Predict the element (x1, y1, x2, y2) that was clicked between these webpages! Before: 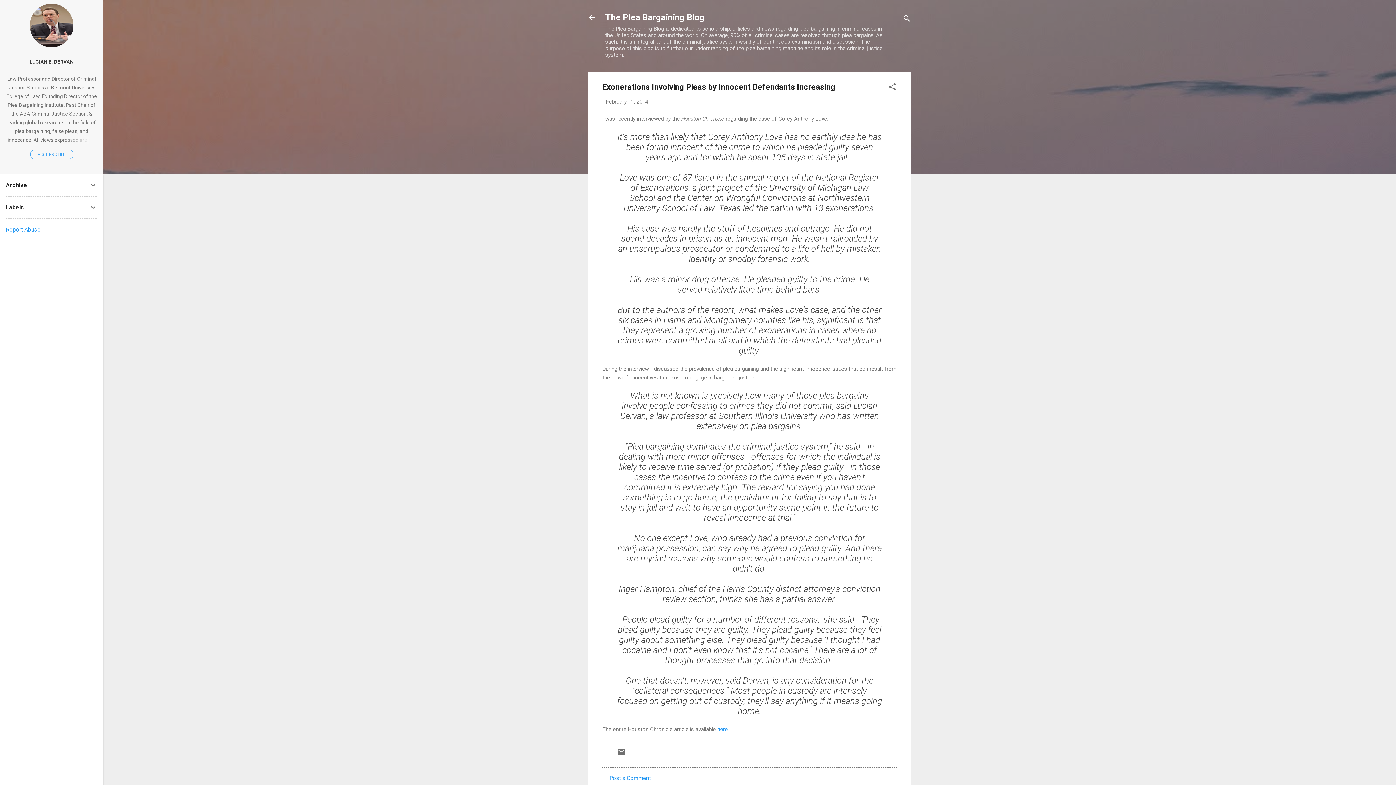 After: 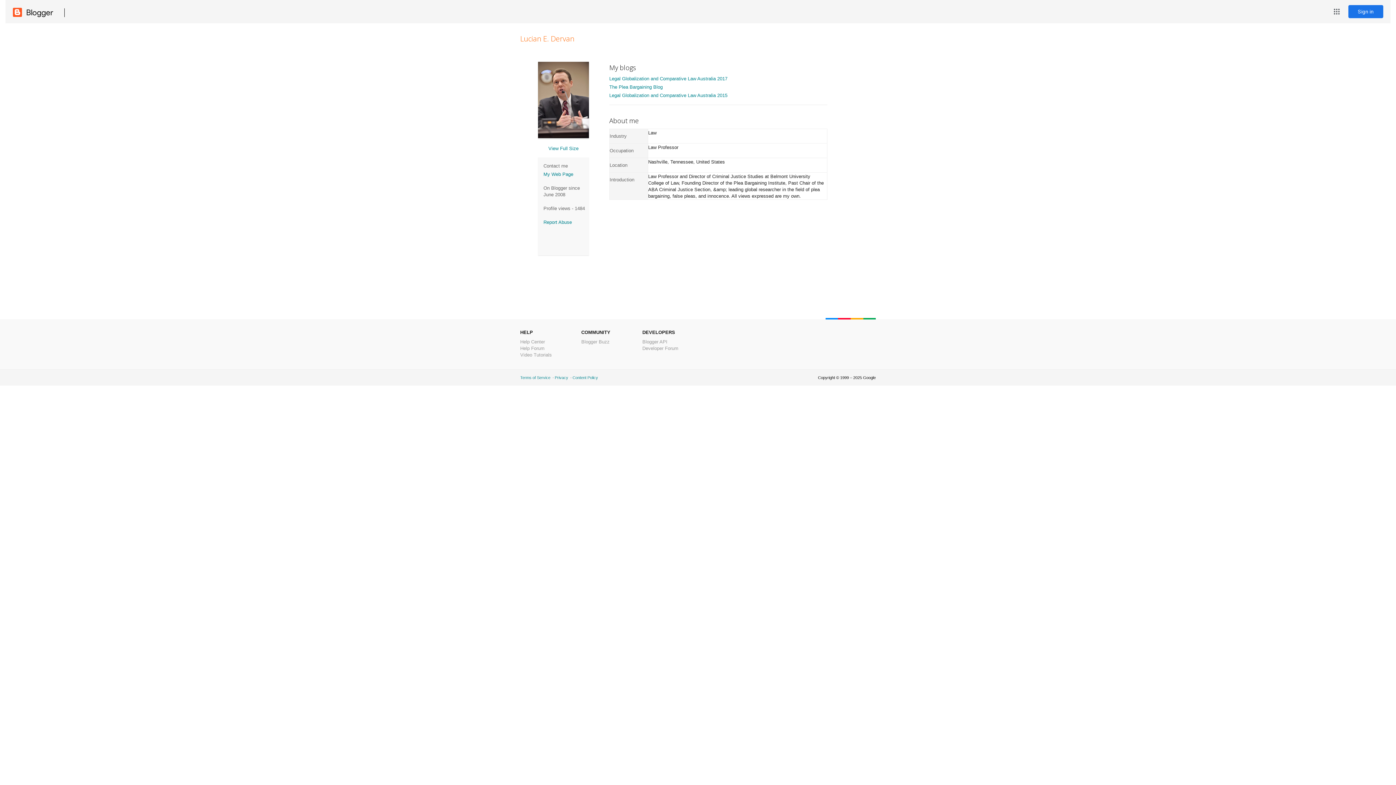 Action: bbox: (29, 42, 73, 48)